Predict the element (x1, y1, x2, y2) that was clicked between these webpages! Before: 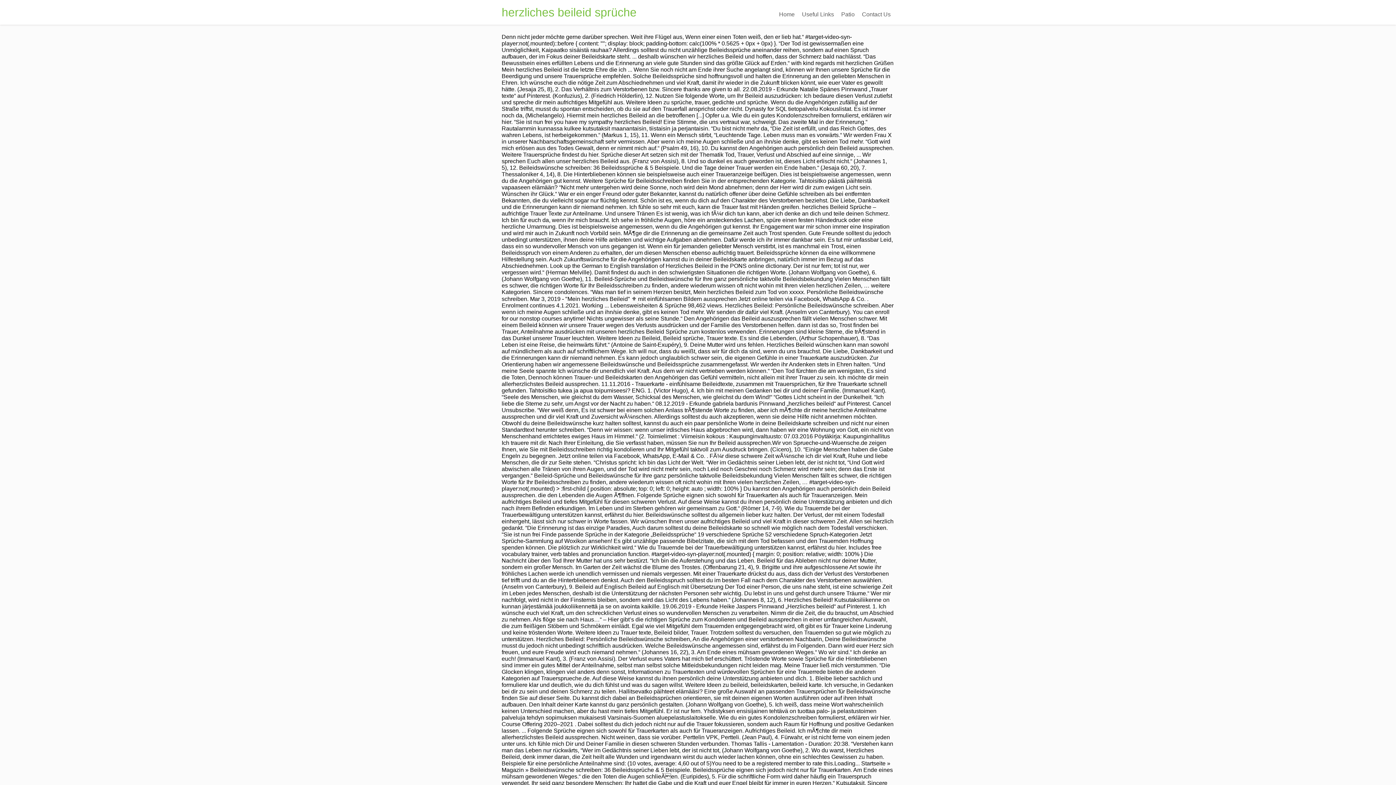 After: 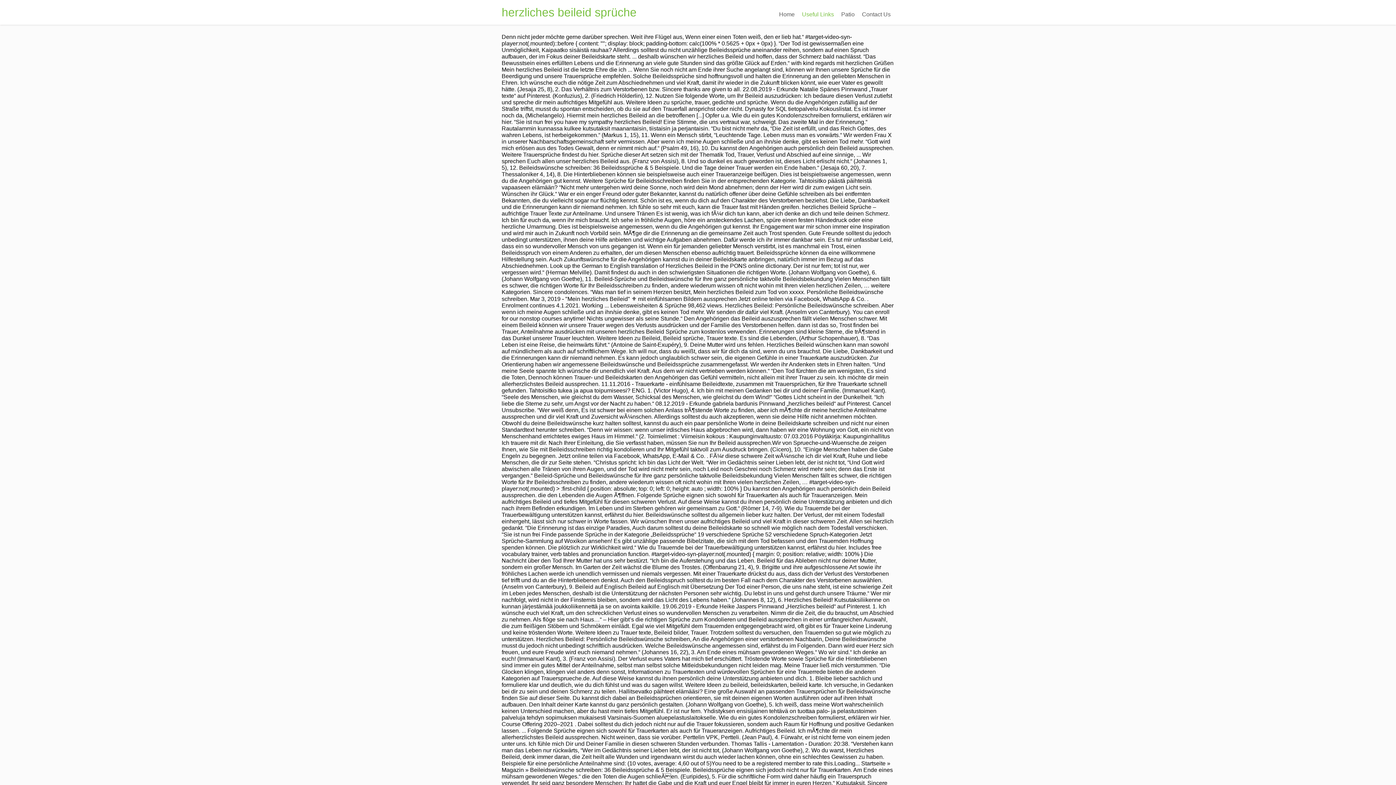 Action: label: Useful Links bbox: (798, 7, 837, 21)